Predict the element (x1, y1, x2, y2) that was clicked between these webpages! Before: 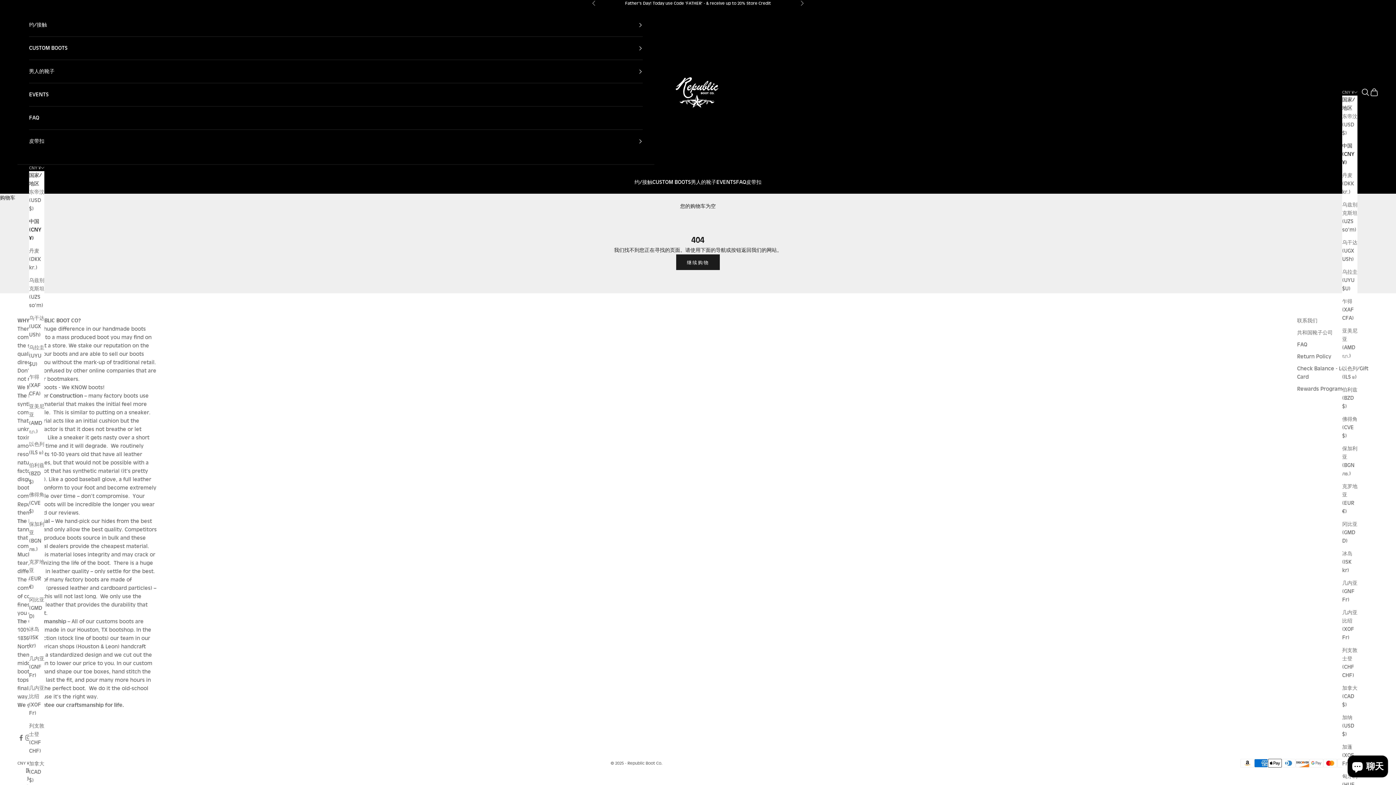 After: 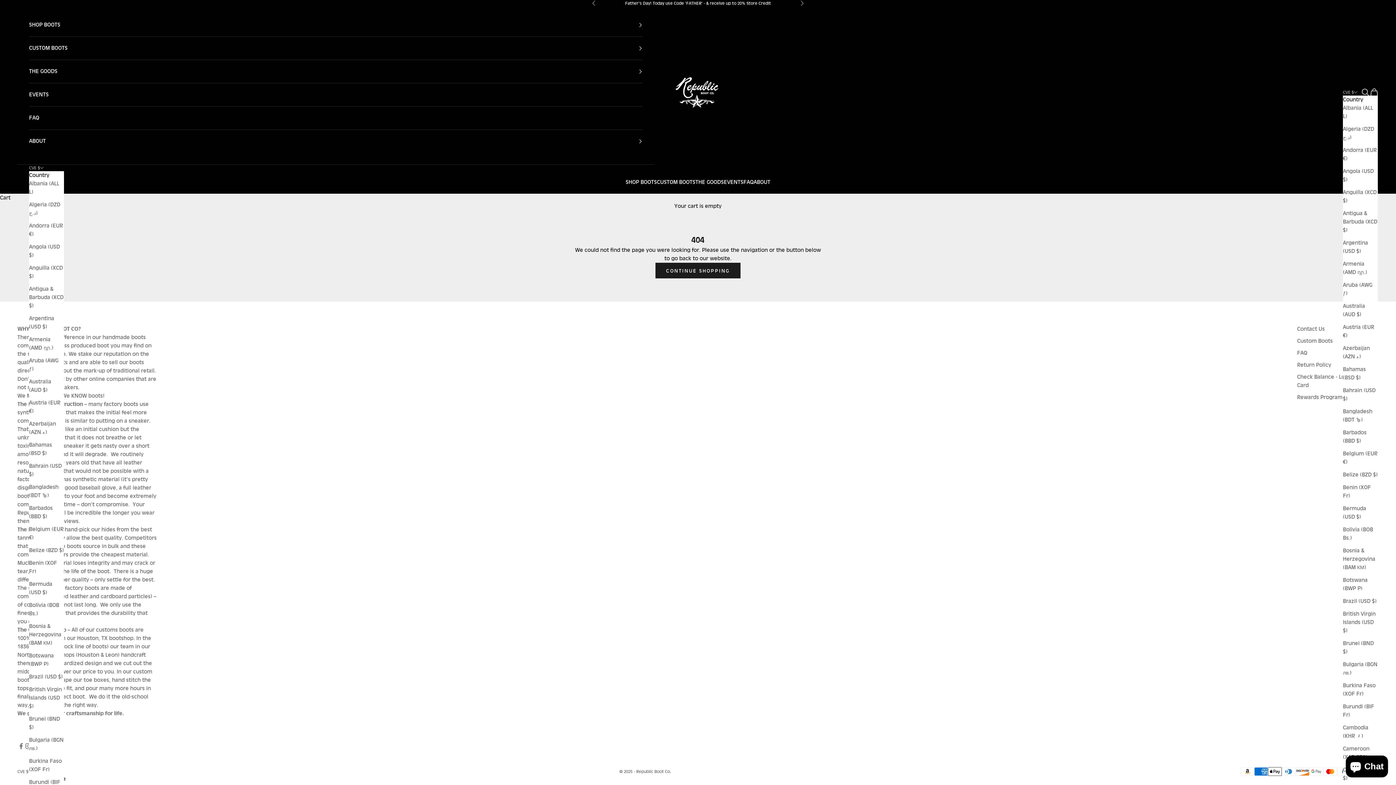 Action: label: 佛得角 (CVE $) bbox: (29, 490, 44, 516)